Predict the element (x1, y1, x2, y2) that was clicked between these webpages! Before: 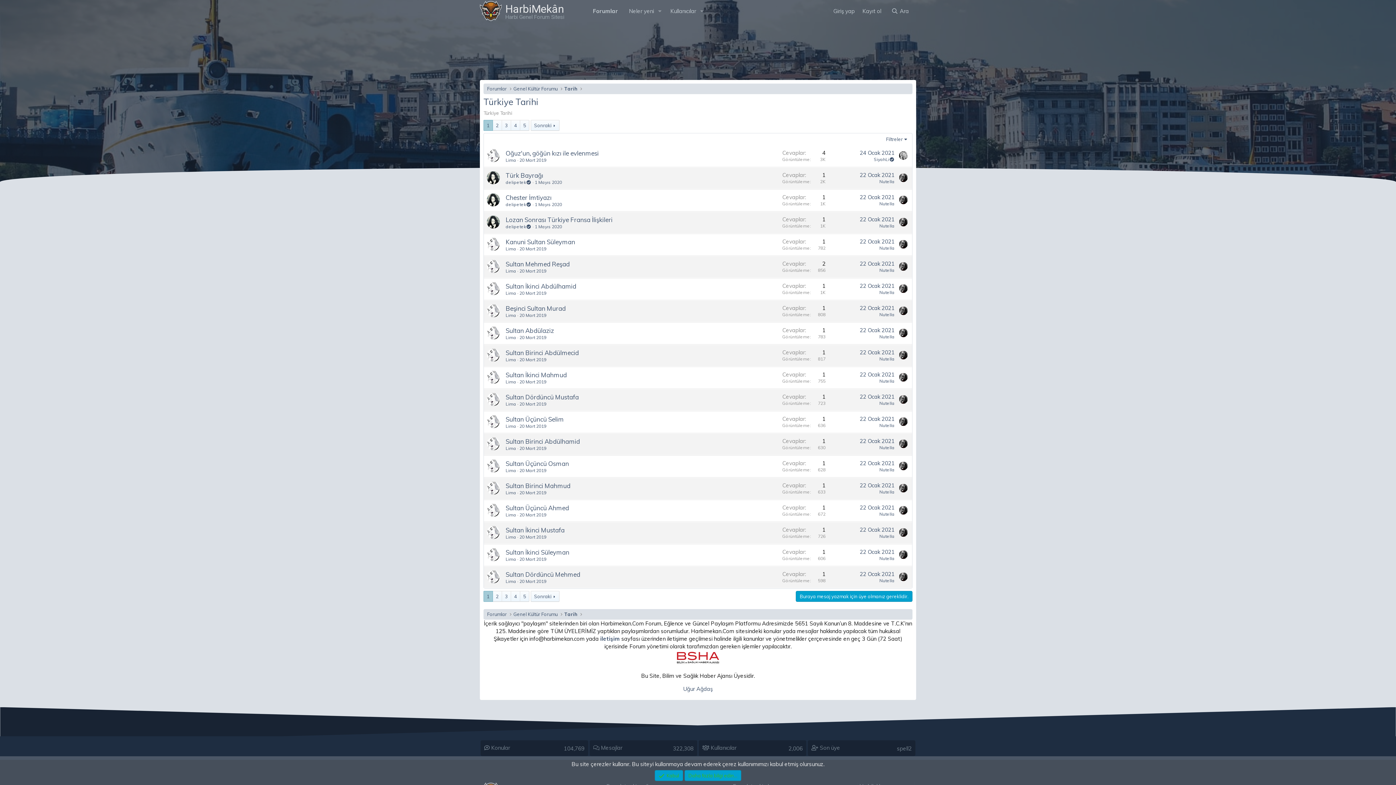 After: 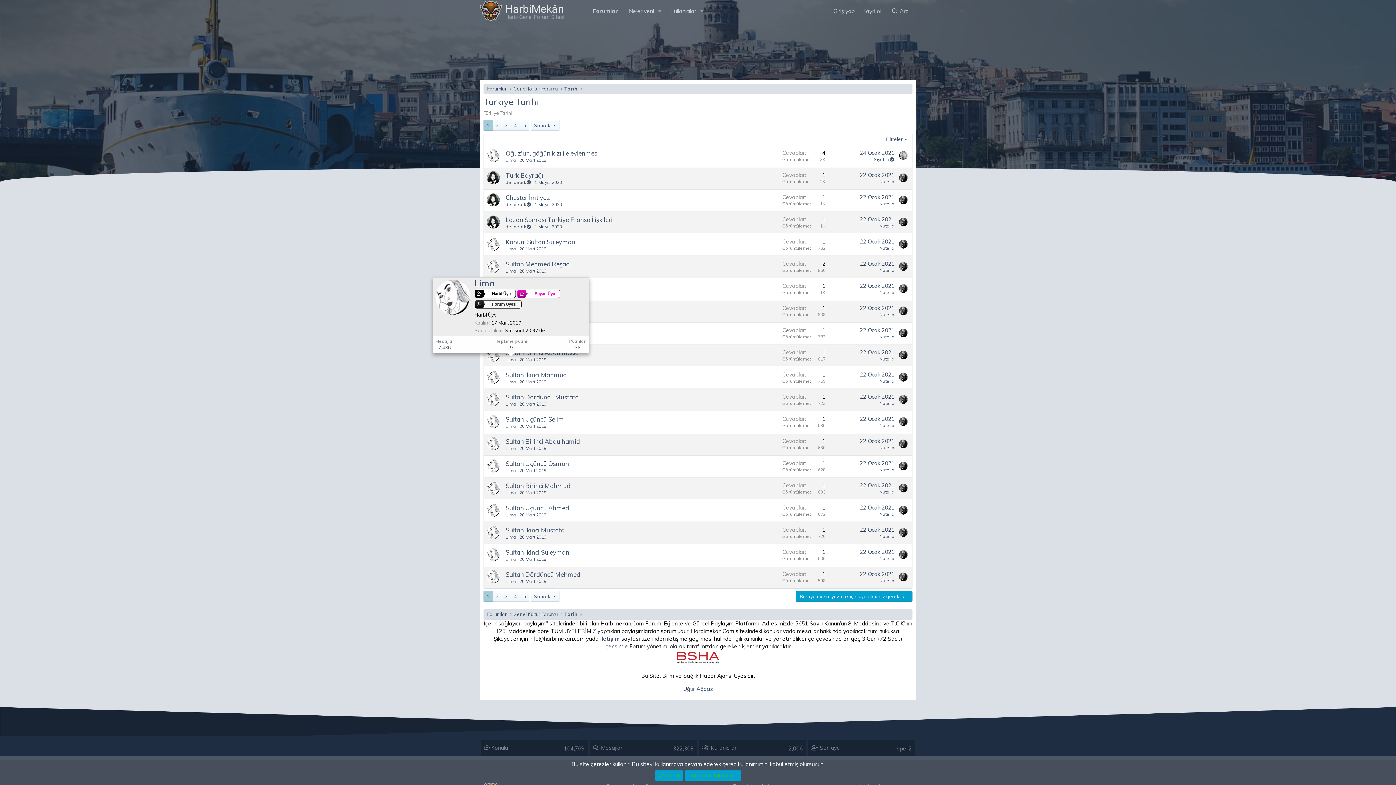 Action: bbox: (505, 357, 516, 362) label: Lima